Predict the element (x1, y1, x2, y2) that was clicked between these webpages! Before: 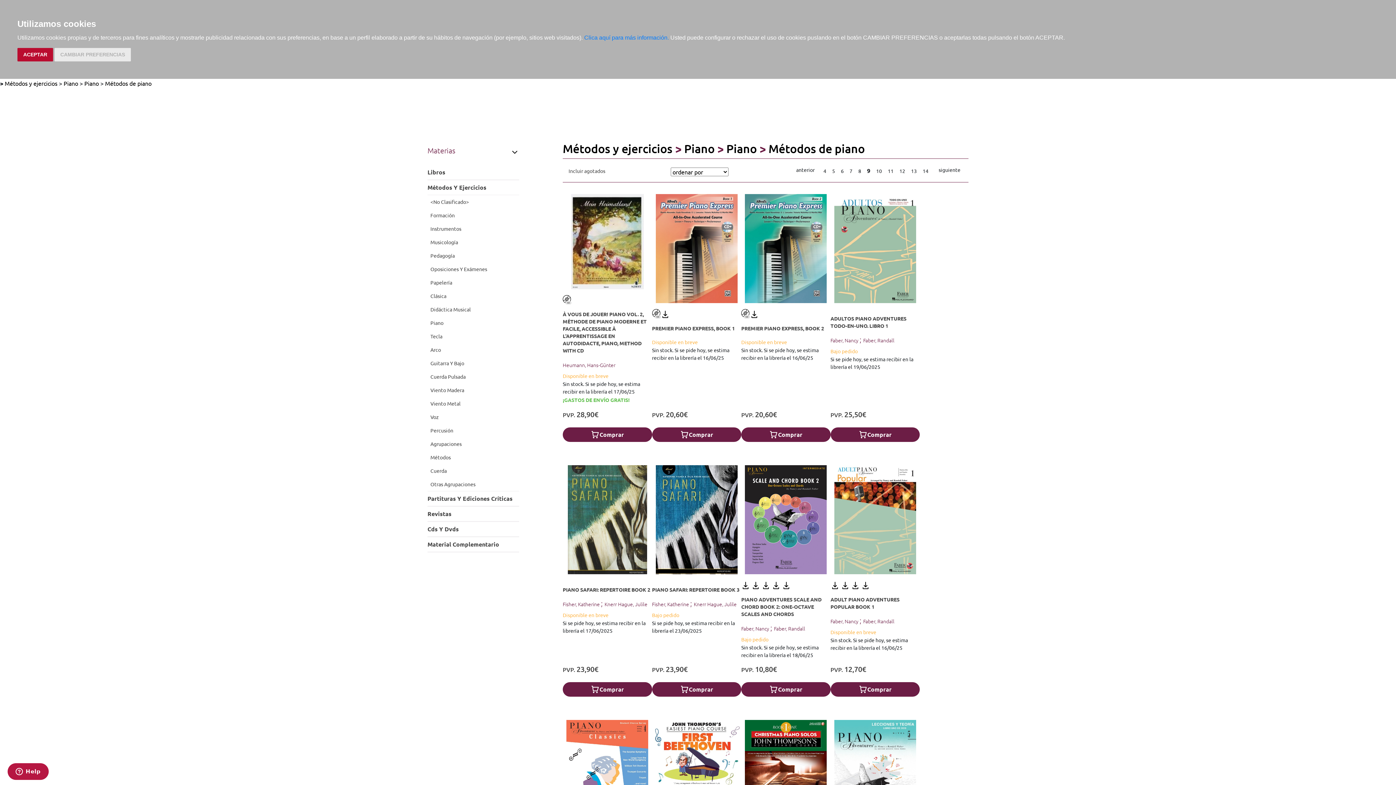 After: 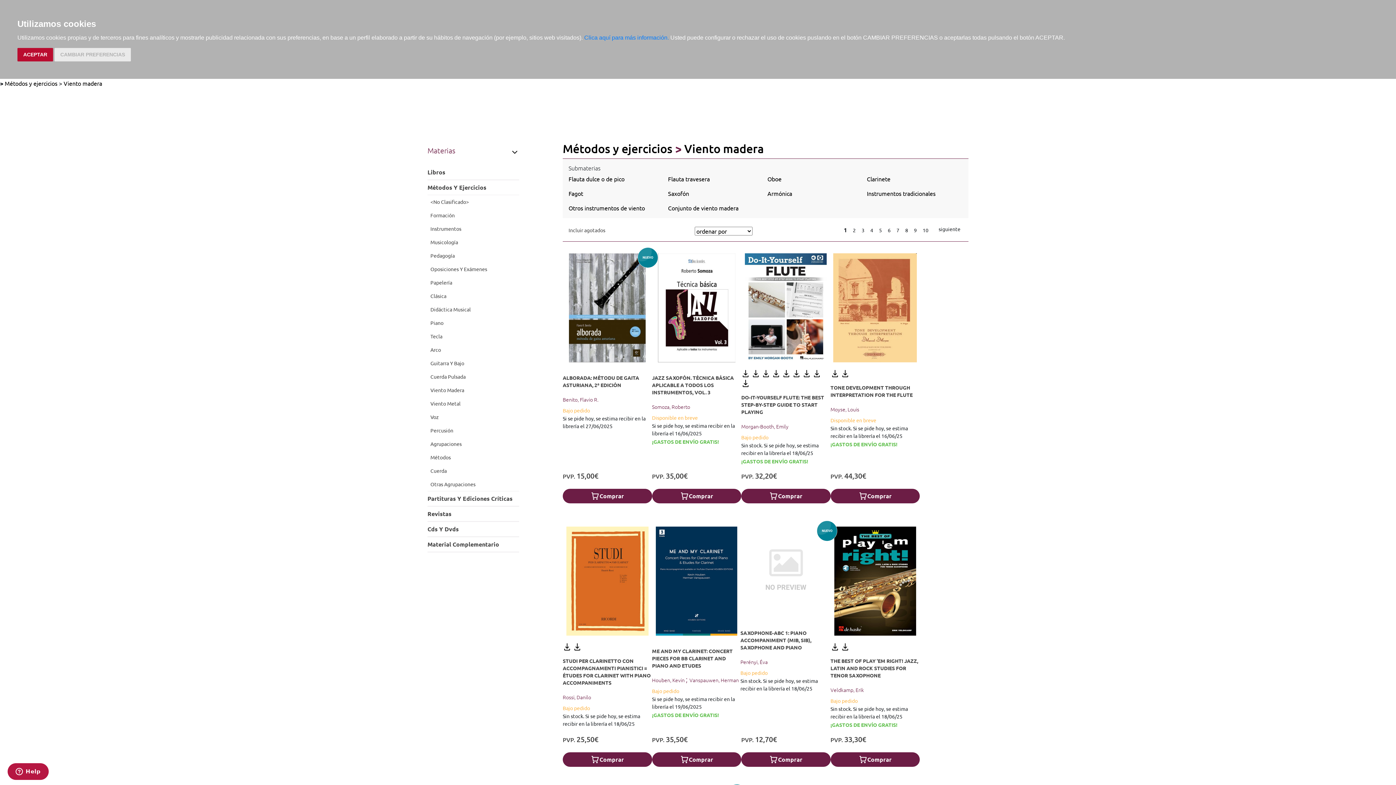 Action: label: Viento Madera bbox: (430, 386, 516, 394)